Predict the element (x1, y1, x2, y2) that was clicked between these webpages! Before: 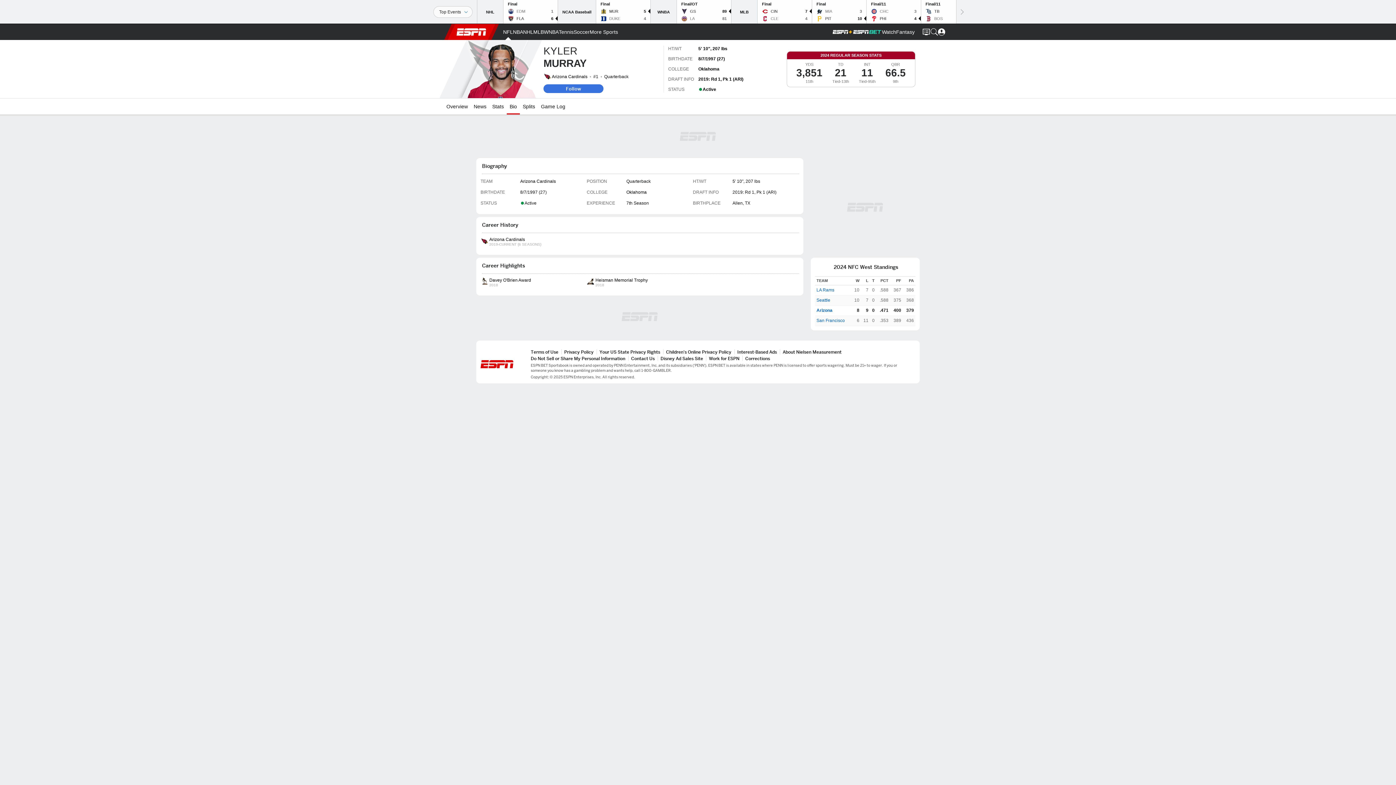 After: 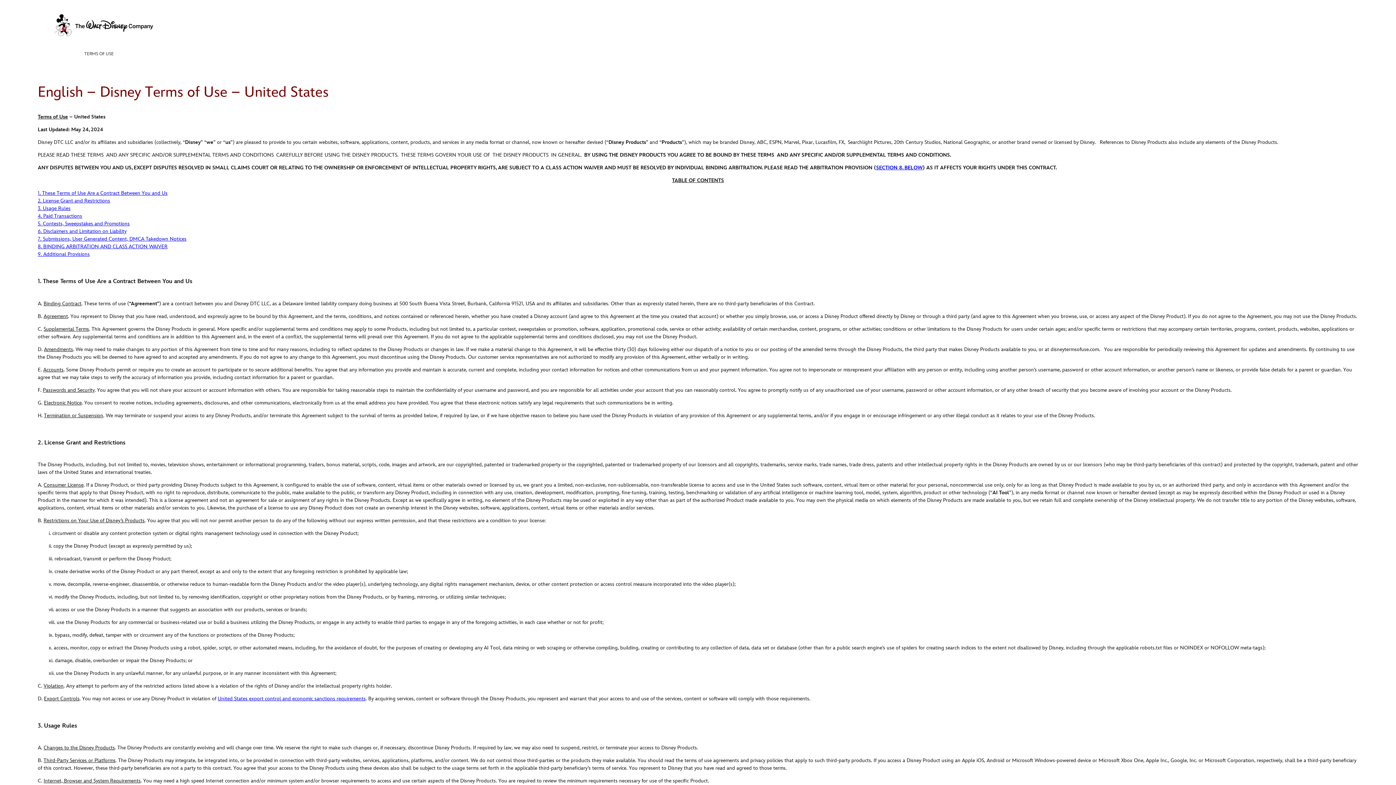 Action: label: Terms of Use bbox: (530, 349, 558, 354)